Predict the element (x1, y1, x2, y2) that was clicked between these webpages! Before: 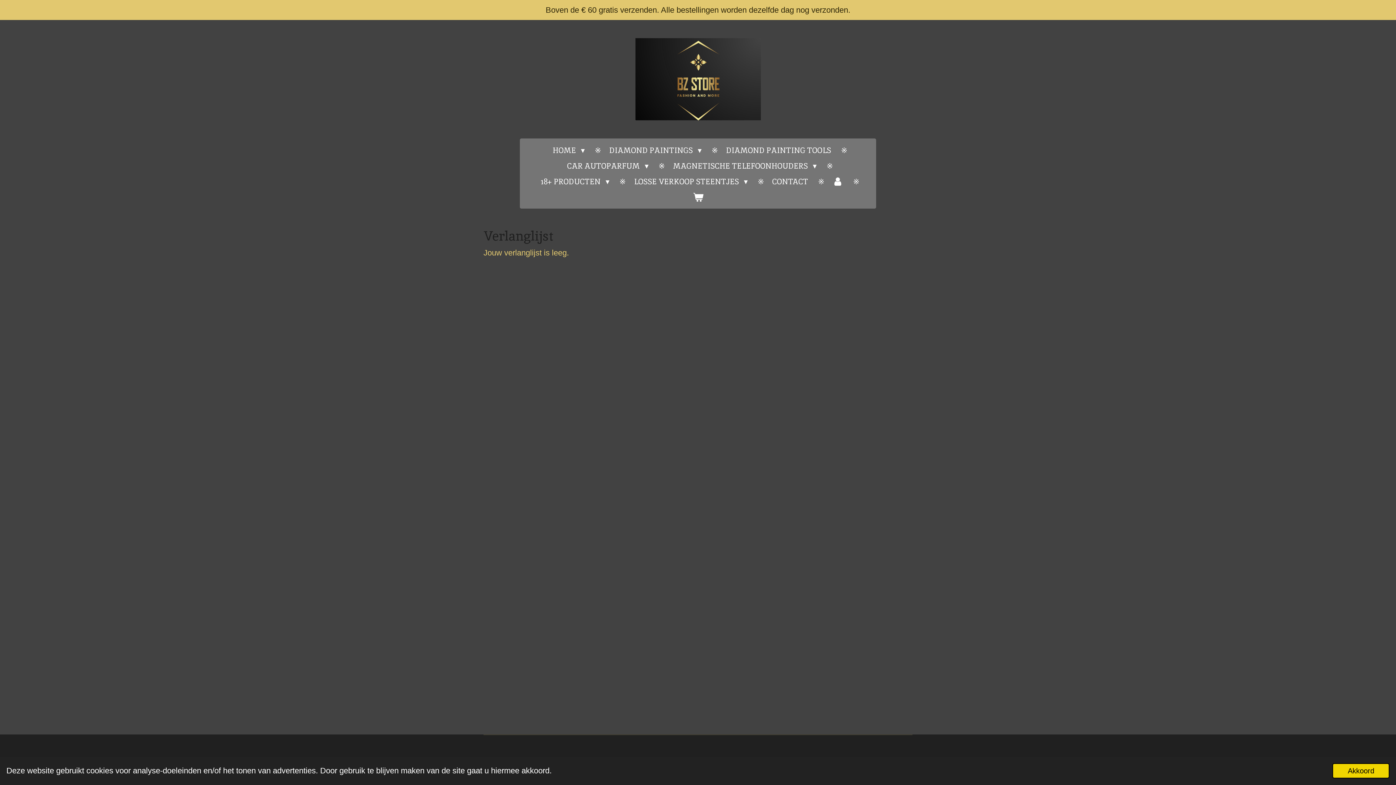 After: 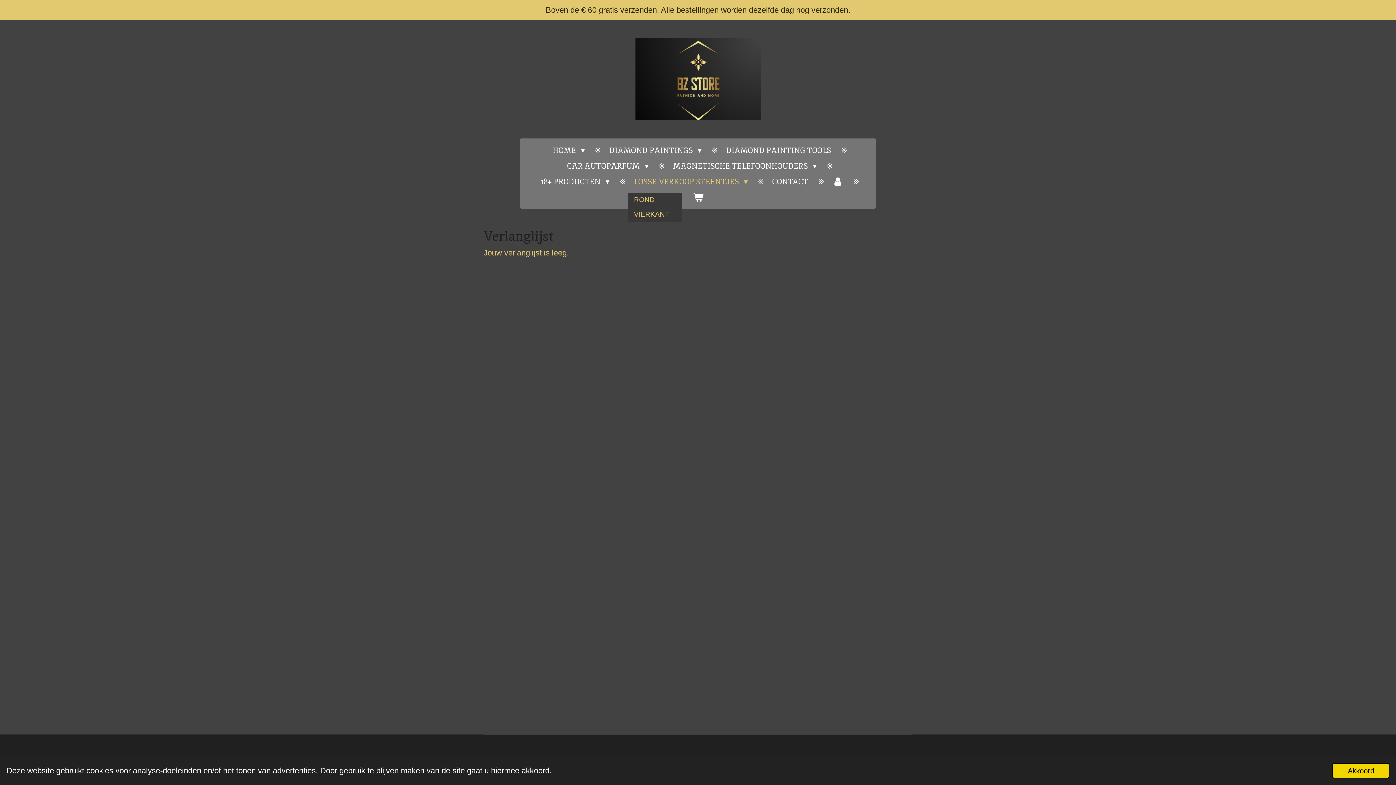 Action: bbox: (627, 173, 754, 189) label: LOSSE VERKOOP STEENTJES 